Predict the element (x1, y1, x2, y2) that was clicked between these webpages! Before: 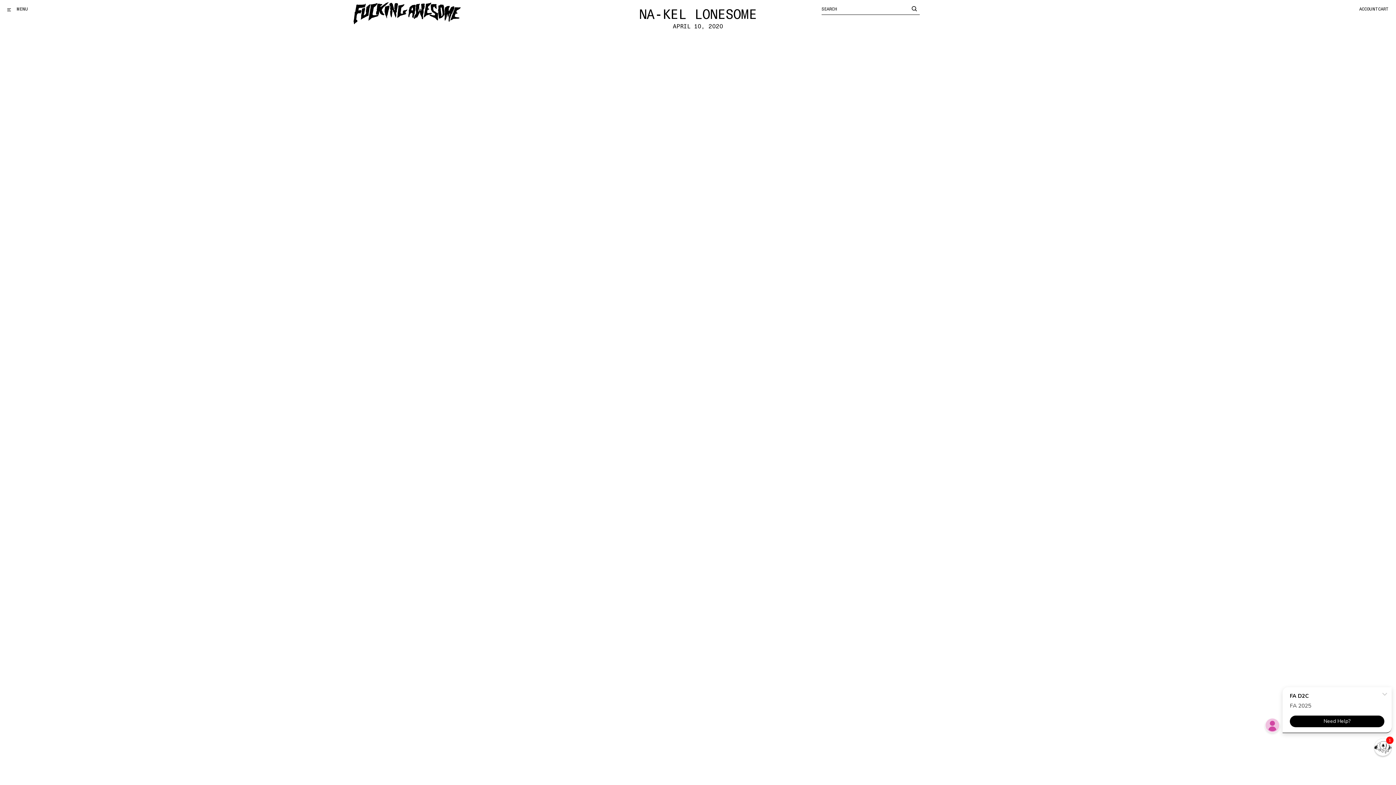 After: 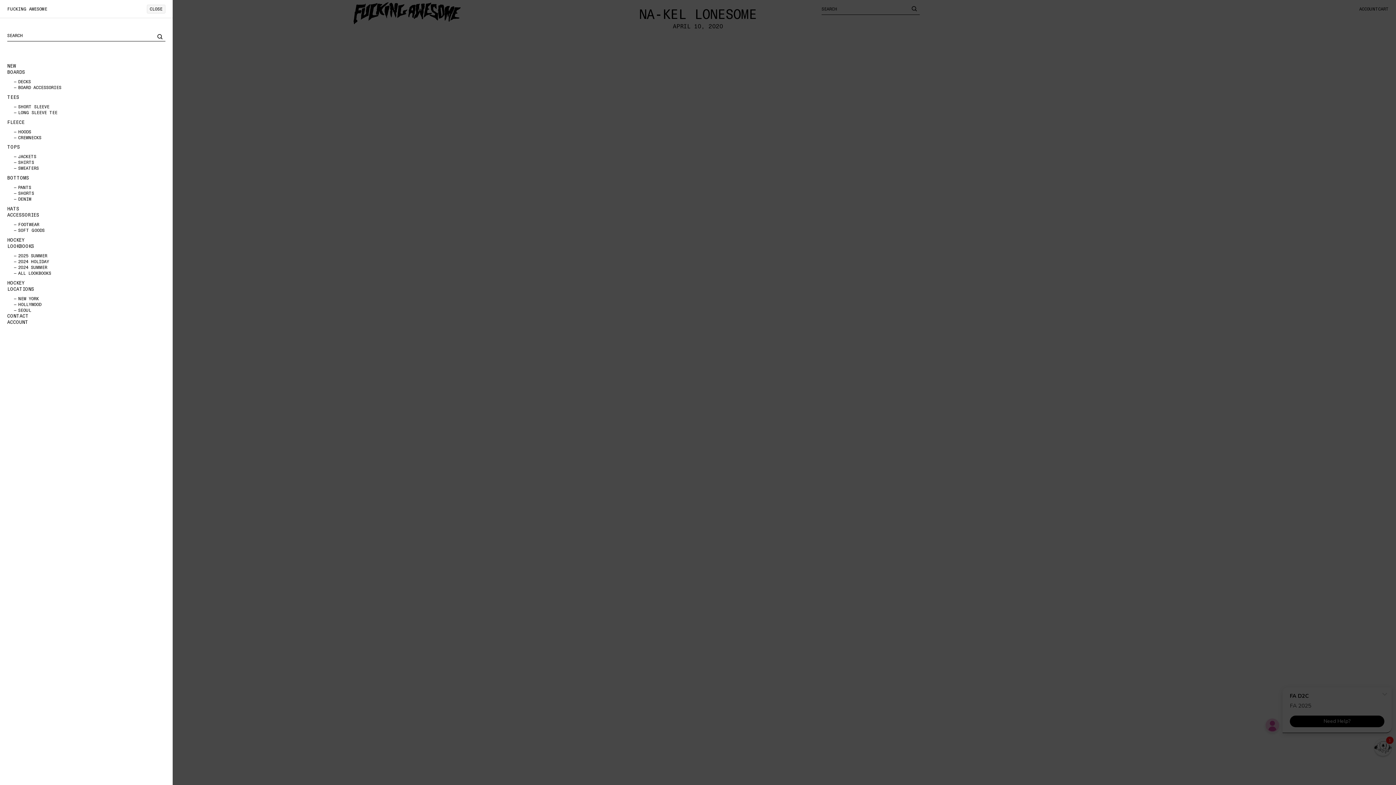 Action: bbox: (7, 0, 28, 18) label:  MENU